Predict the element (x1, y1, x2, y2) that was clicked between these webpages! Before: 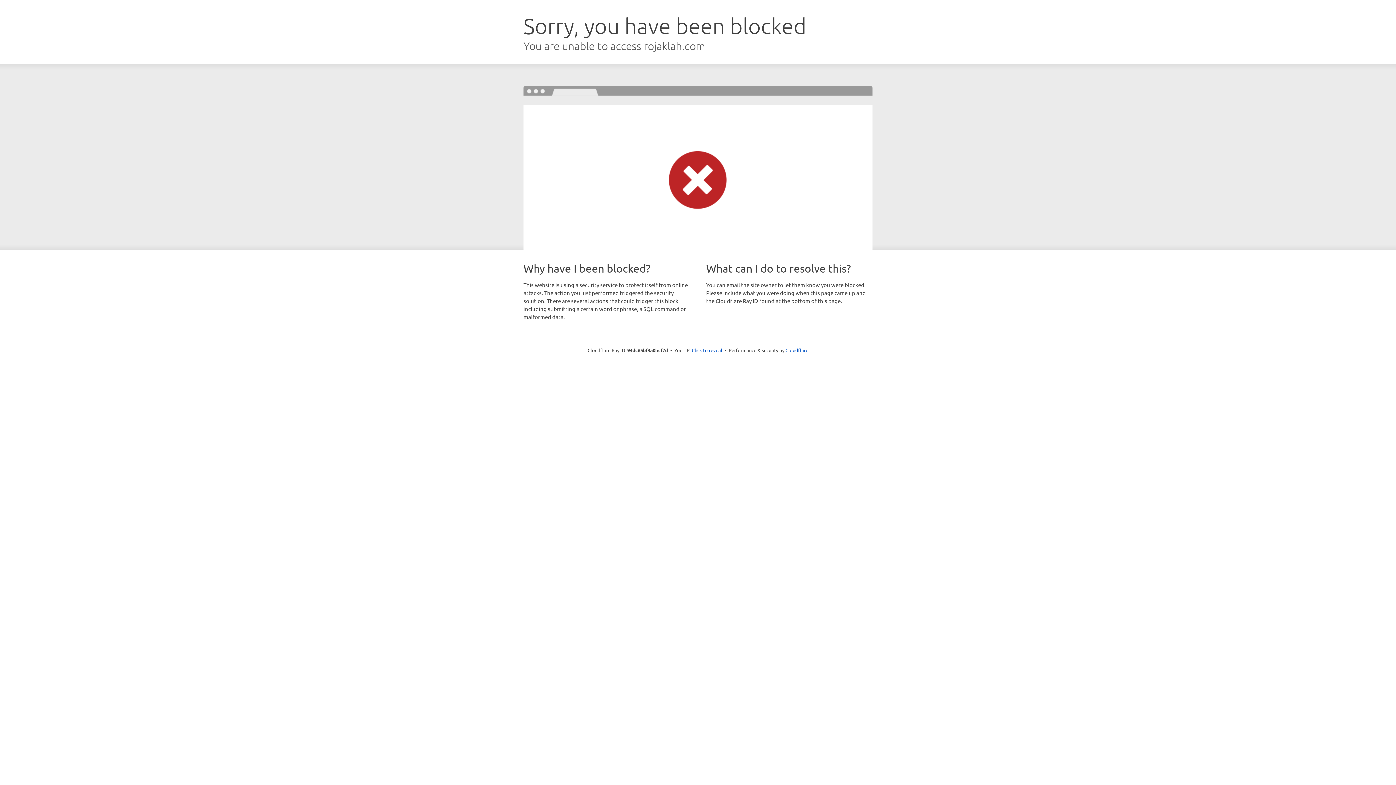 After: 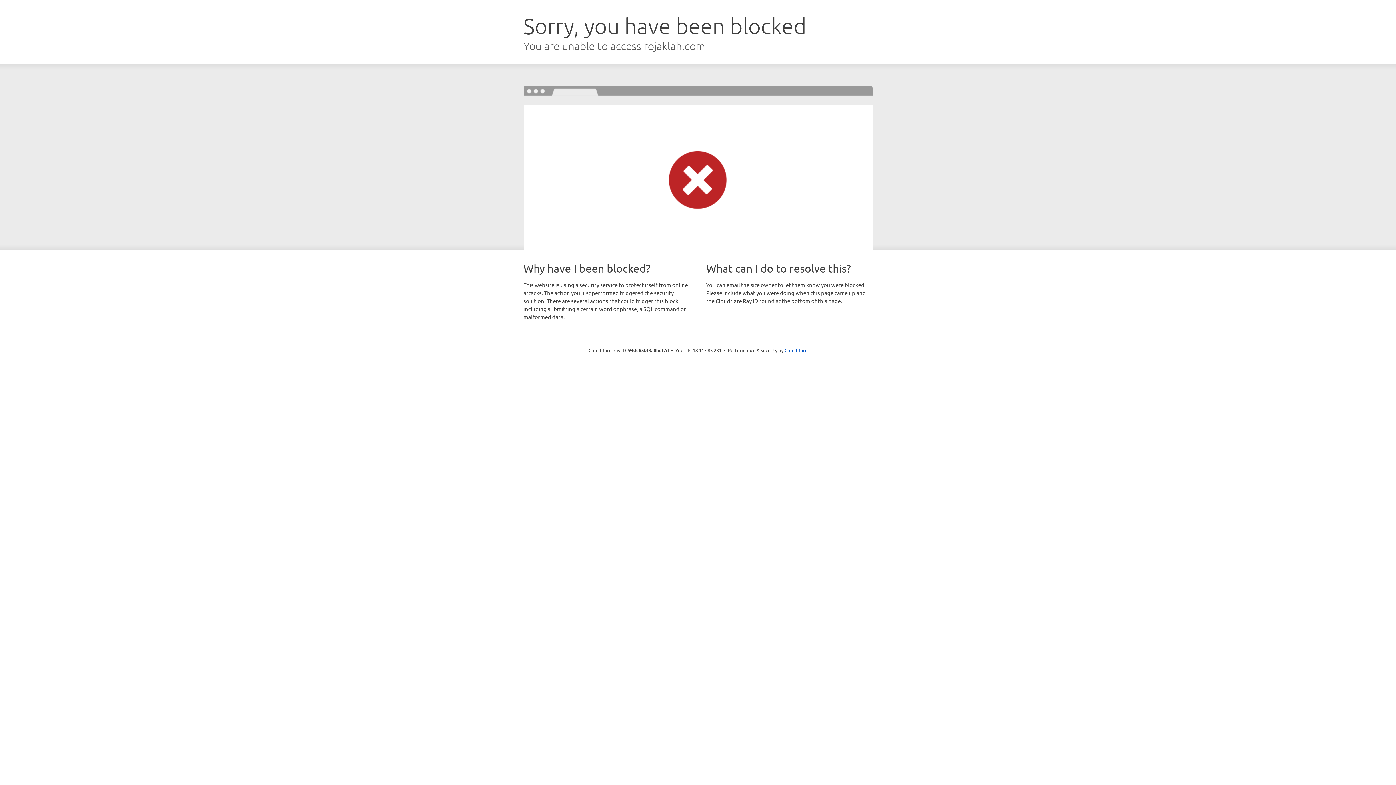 Action: label: Click to reveal bbox: (692, 346, 722, 353)